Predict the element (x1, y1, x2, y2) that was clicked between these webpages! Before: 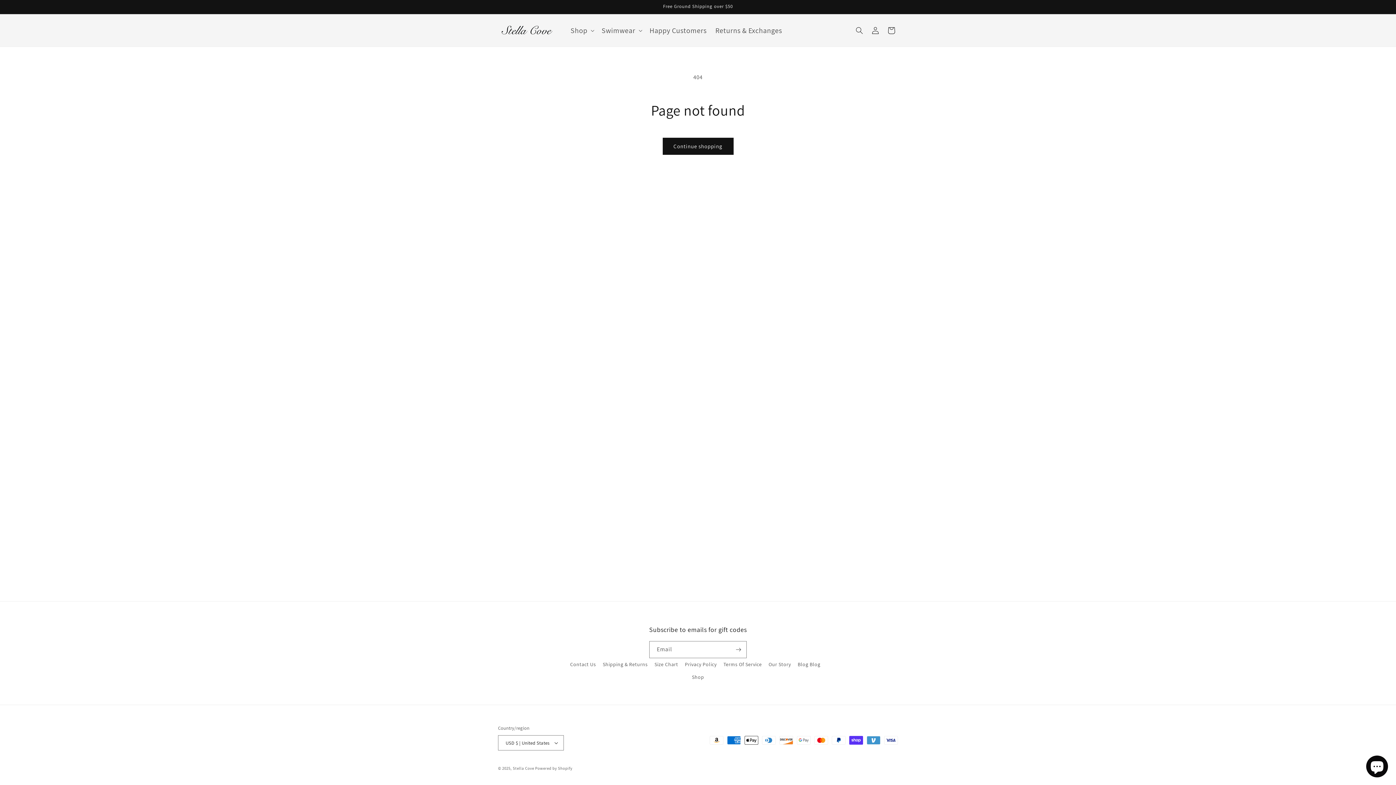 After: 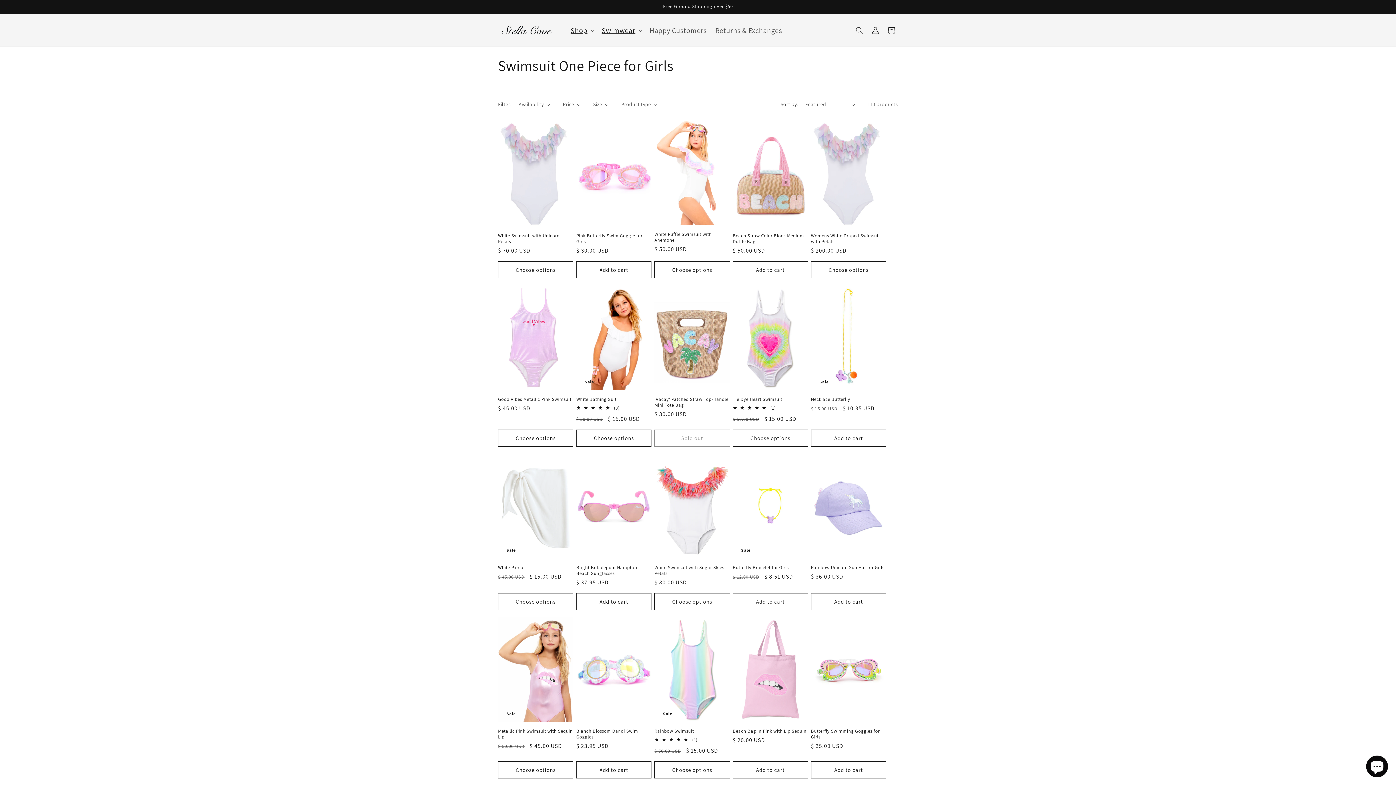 Action: bbox: (692, 671, 704, 684) label: Shop